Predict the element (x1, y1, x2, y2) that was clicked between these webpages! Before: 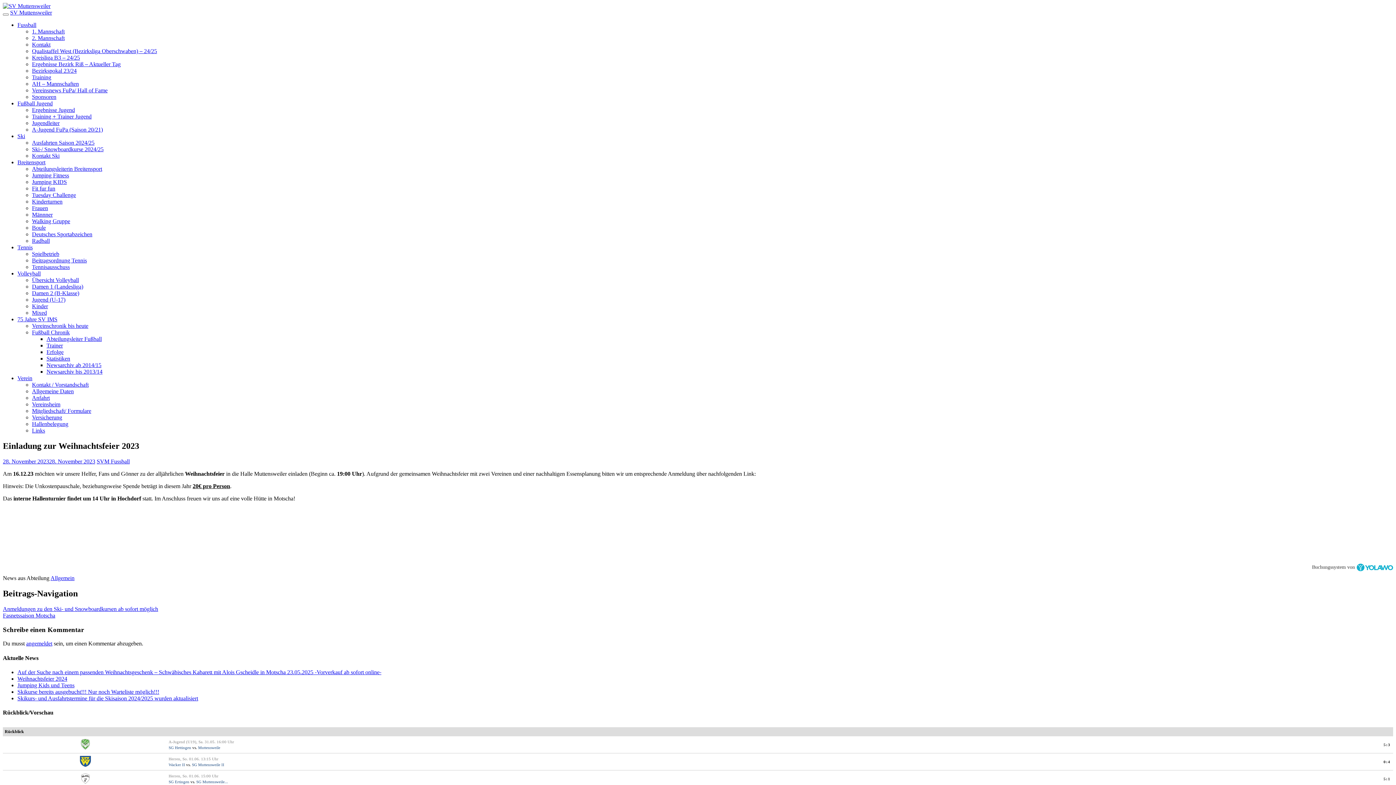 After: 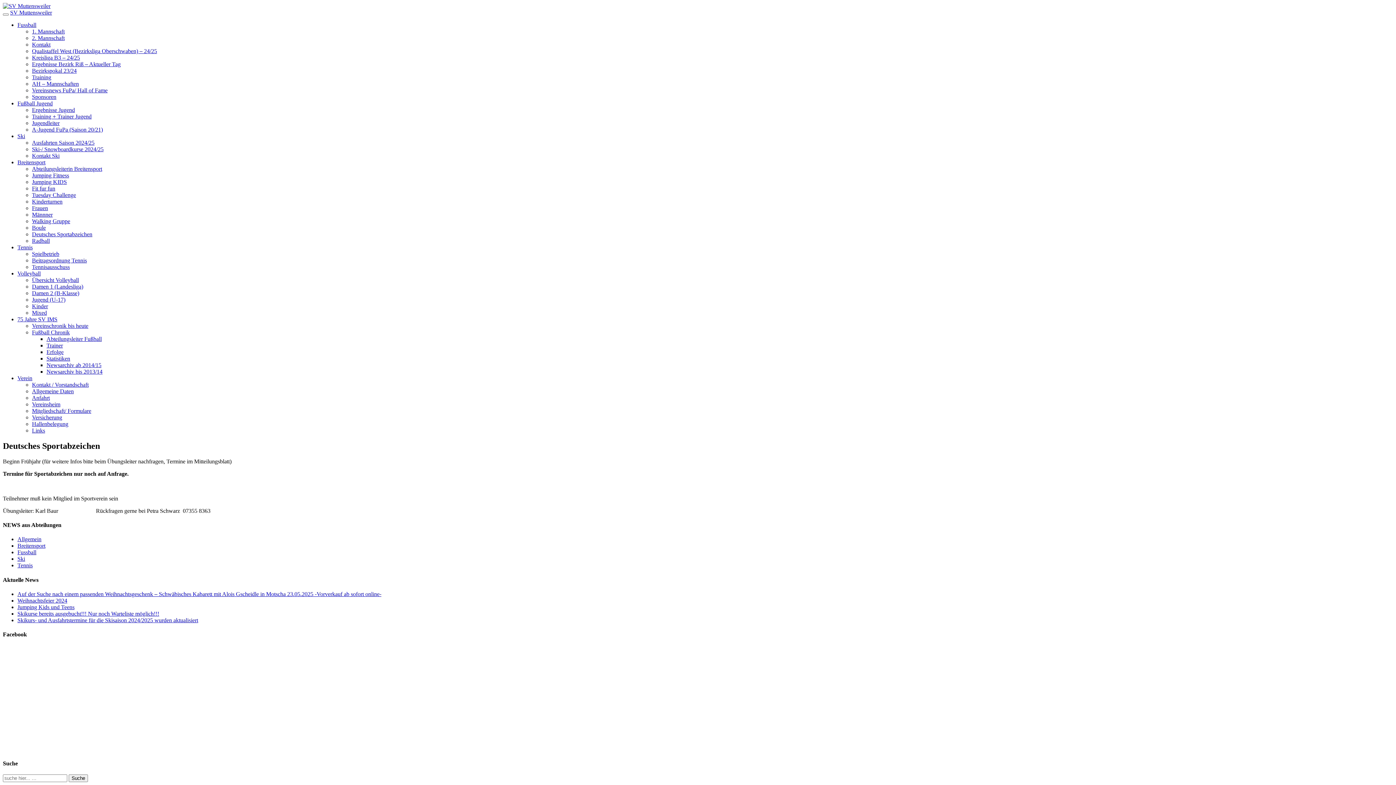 Action: bbox: (32, 231, 92, 237) label: Deutsches Sportabzeichen